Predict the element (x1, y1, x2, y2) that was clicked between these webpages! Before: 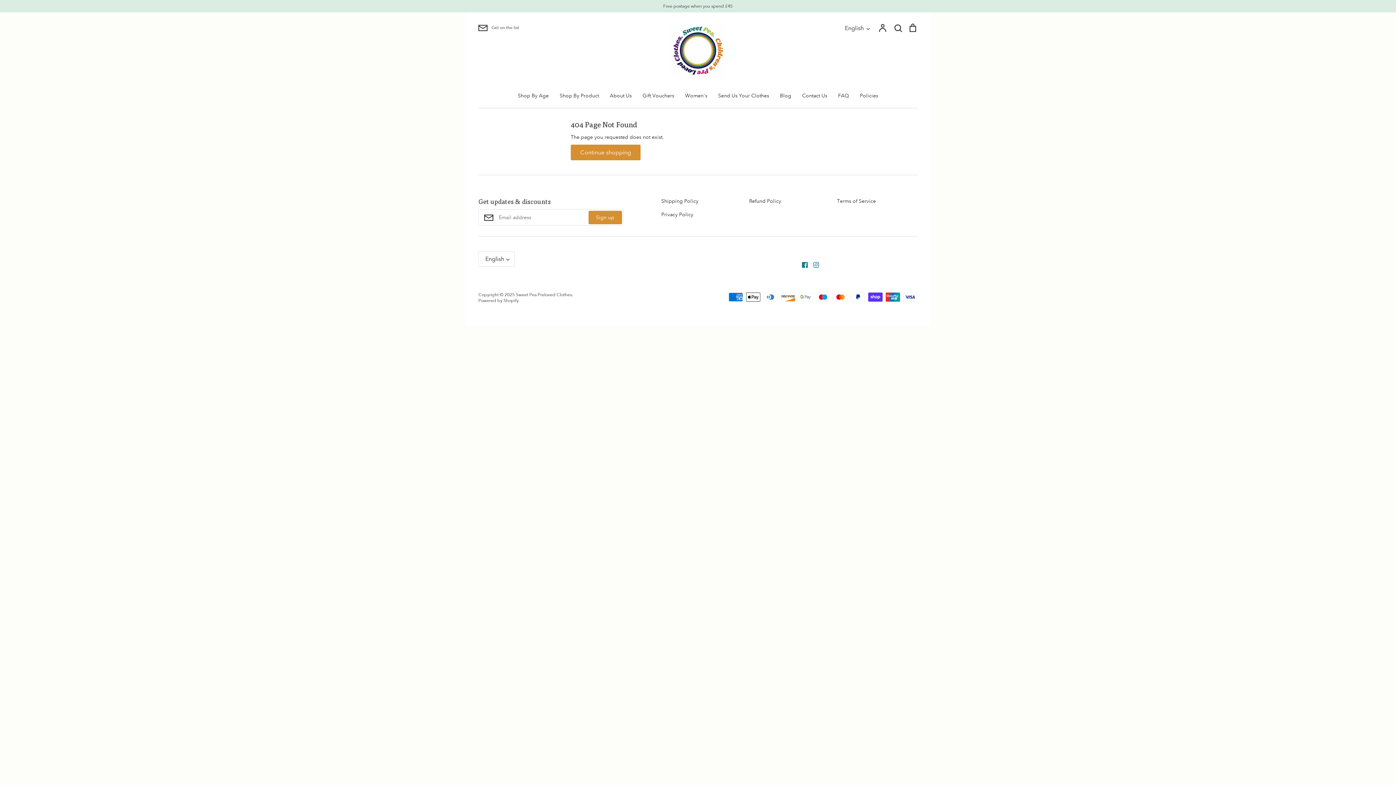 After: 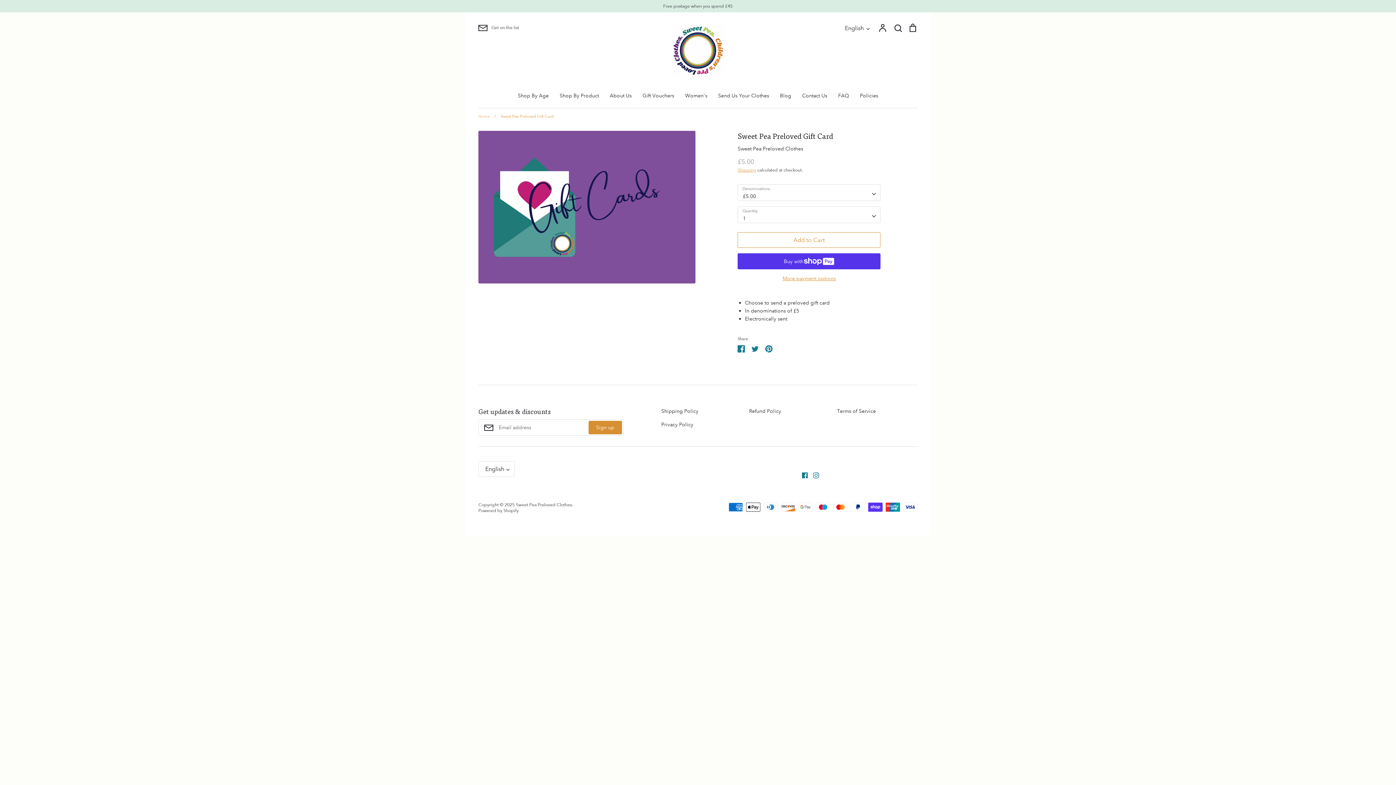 Action: label: Gift Vouchers bbox: (642, 92, 674, 98)